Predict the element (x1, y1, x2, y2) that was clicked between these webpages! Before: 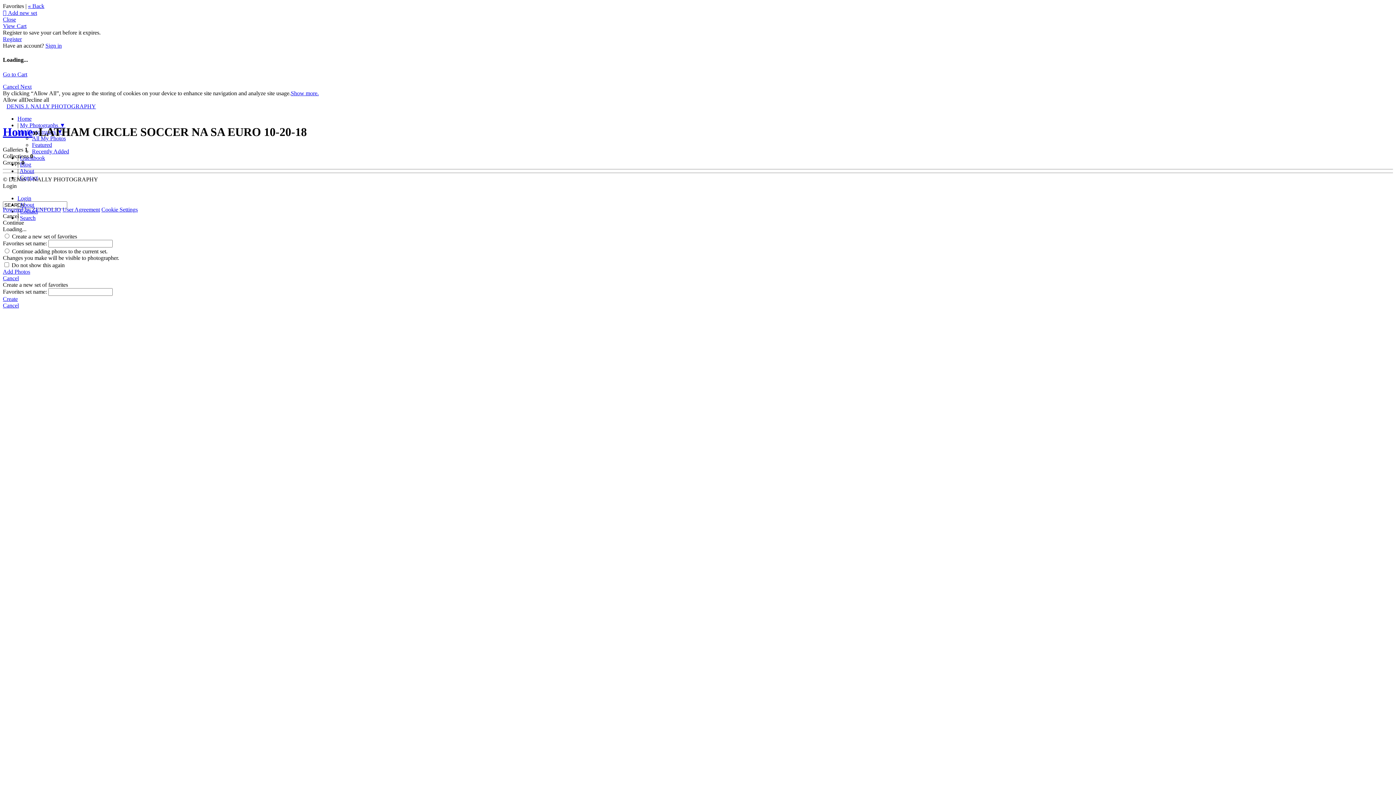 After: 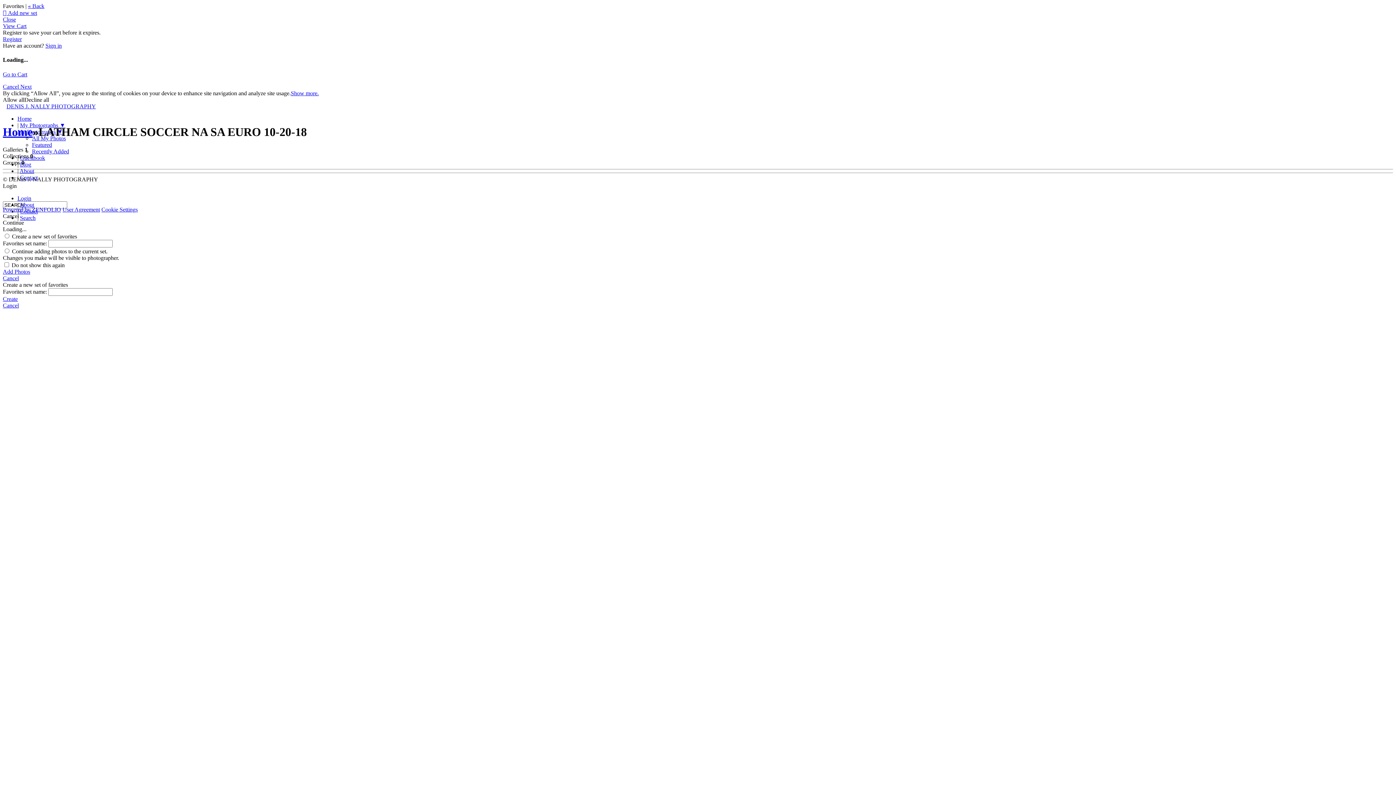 Action: label: Decline all bbox: (24, 96, 49, 102)